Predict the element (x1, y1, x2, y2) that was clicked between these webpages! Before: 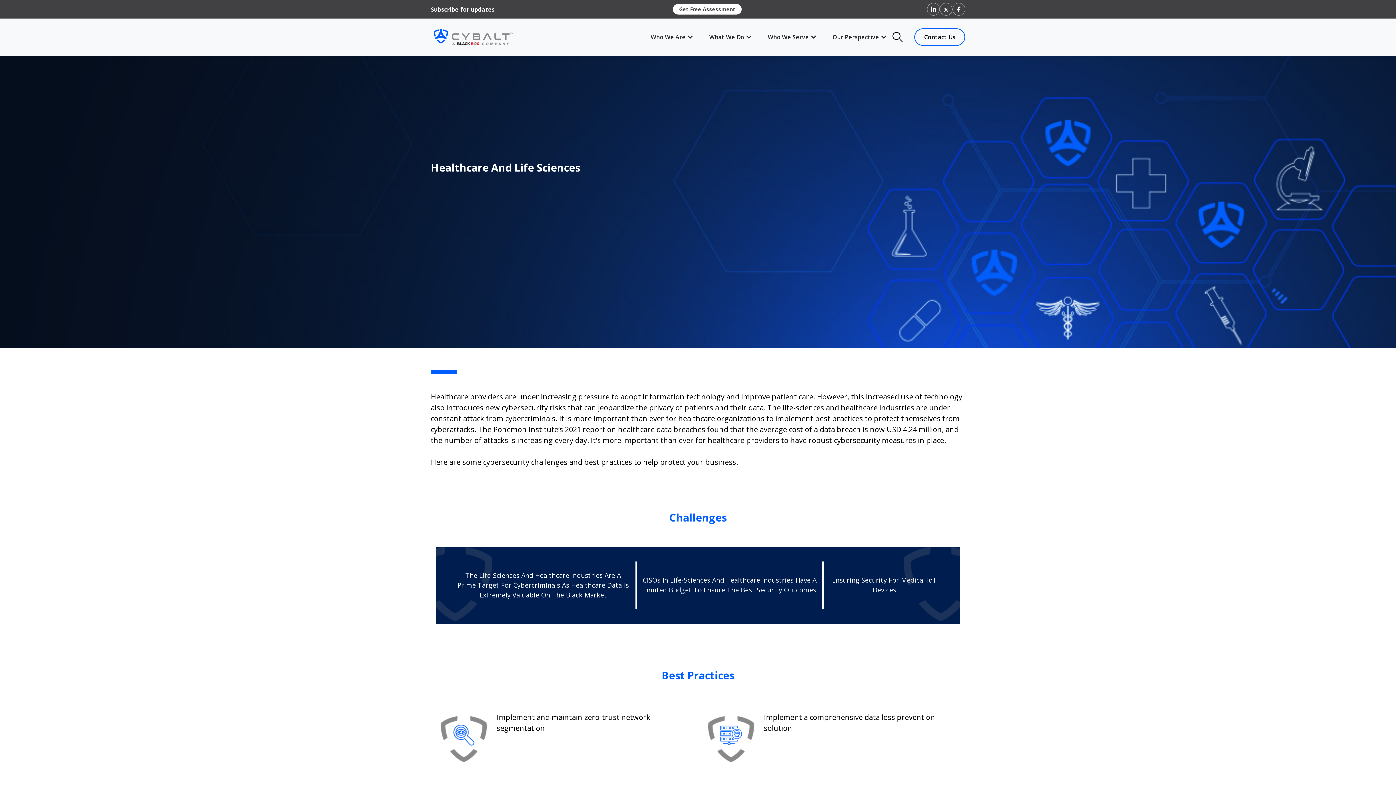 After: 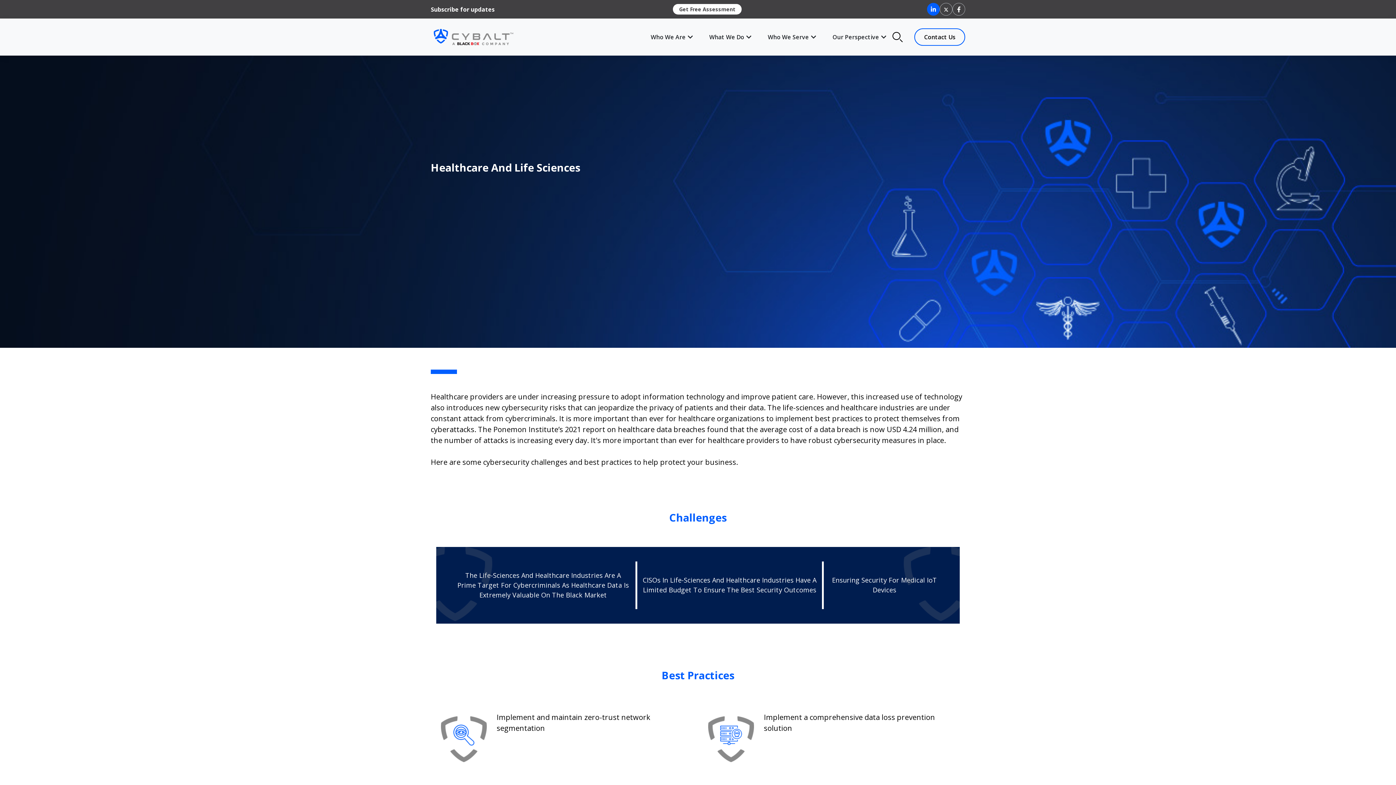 Action: bbox: (927, 2, 940, 15)